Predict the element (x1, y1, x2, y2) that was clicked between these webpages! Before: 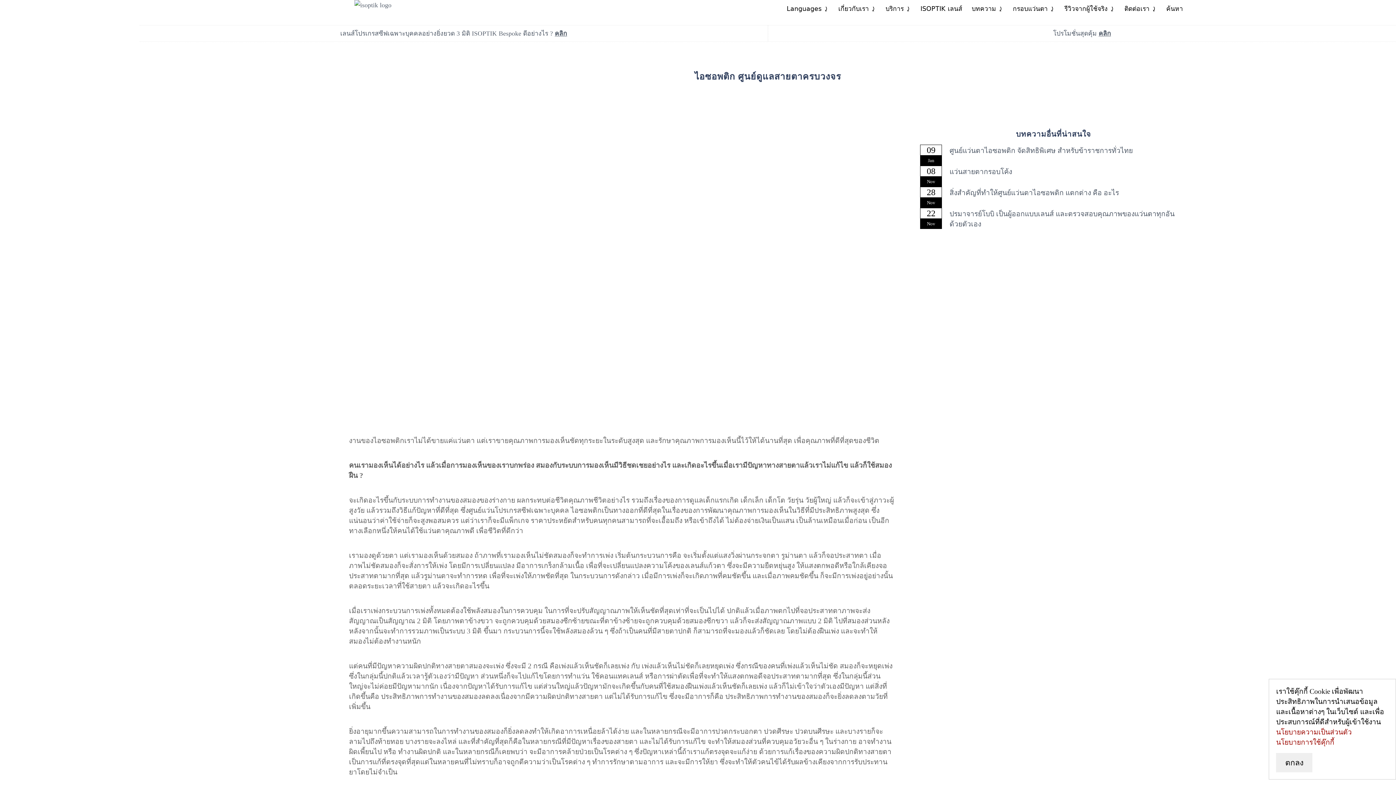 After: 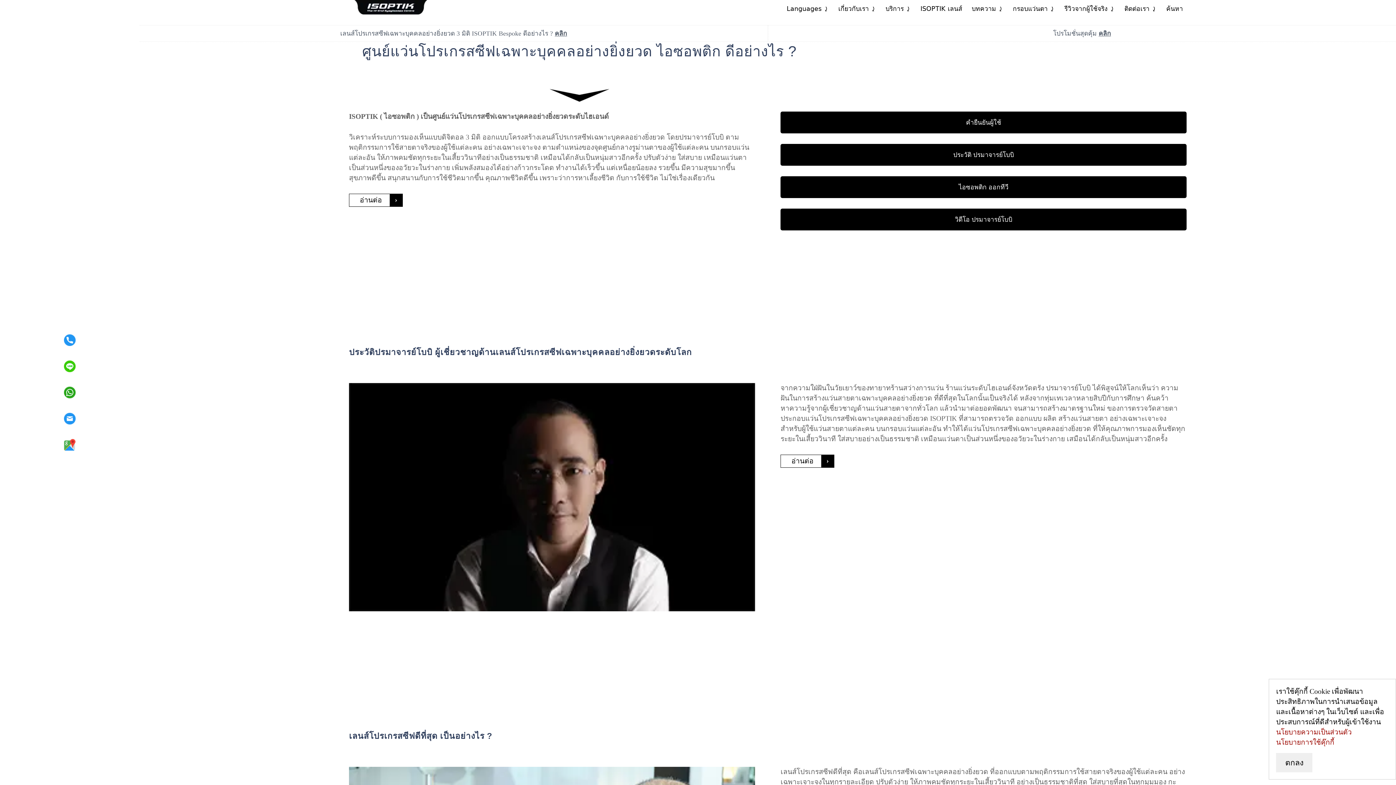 Action: label: ติดต่อเรา bbox: (1121, 0, 1160, 17)